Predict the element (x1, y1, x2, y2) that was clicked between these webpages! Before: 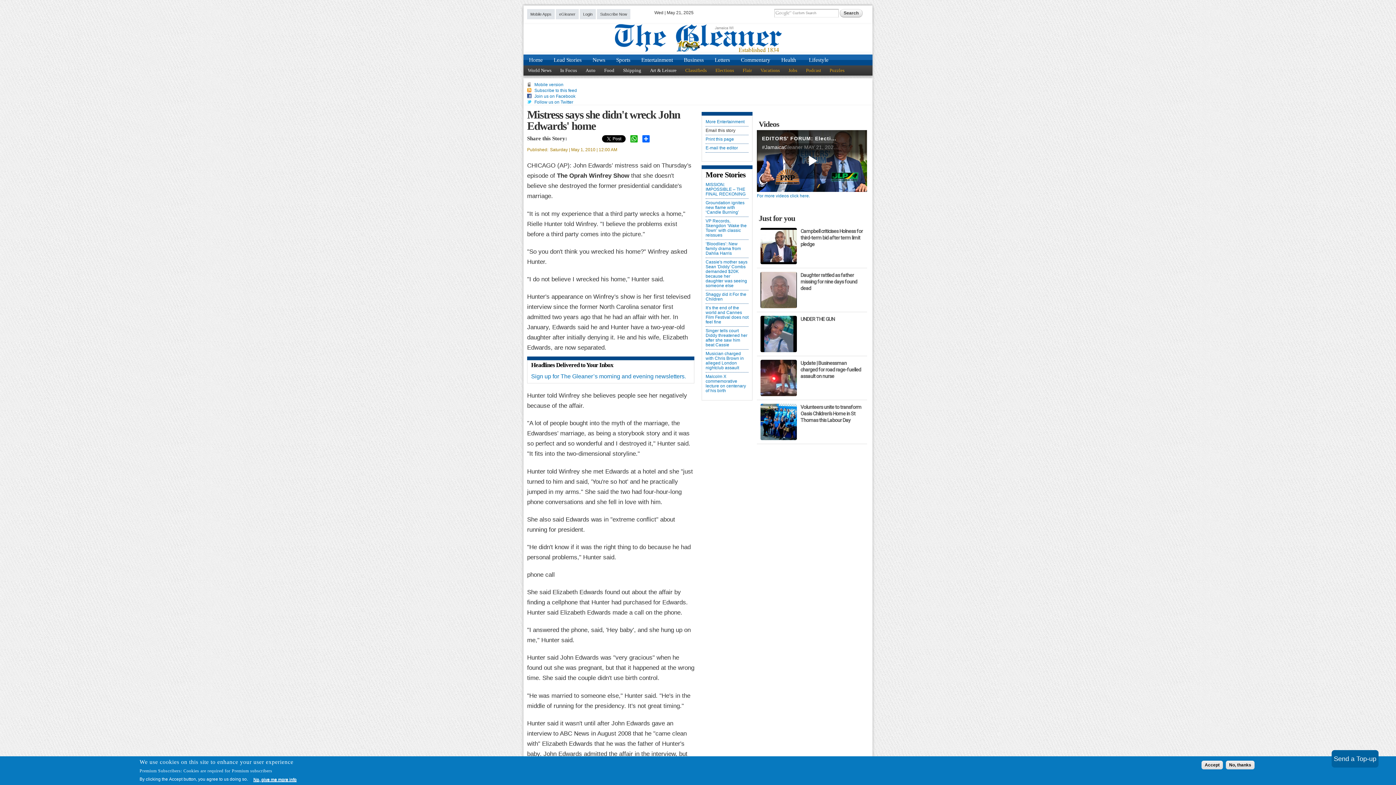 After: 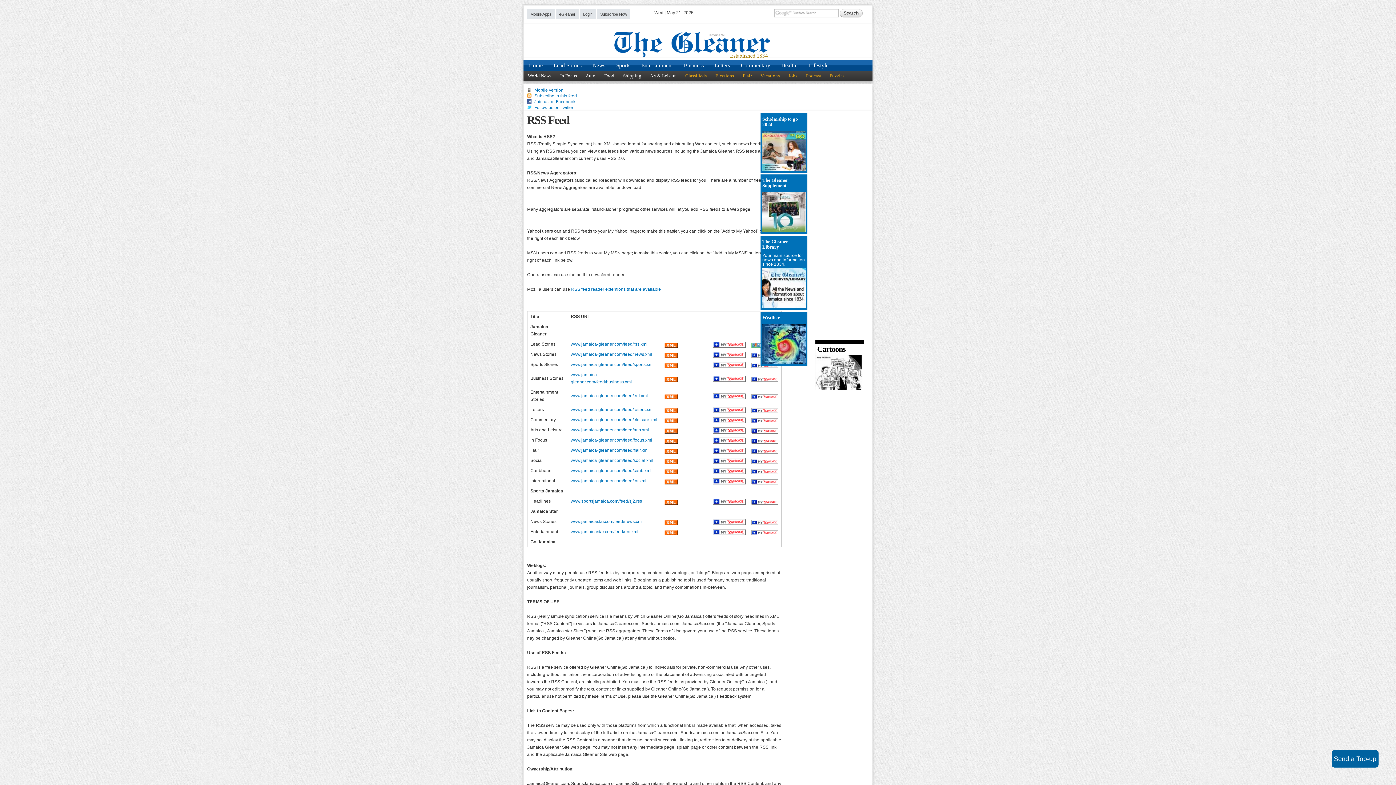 Action: label: Subscribe to this feed bbox: (534, 88, 577, 93)